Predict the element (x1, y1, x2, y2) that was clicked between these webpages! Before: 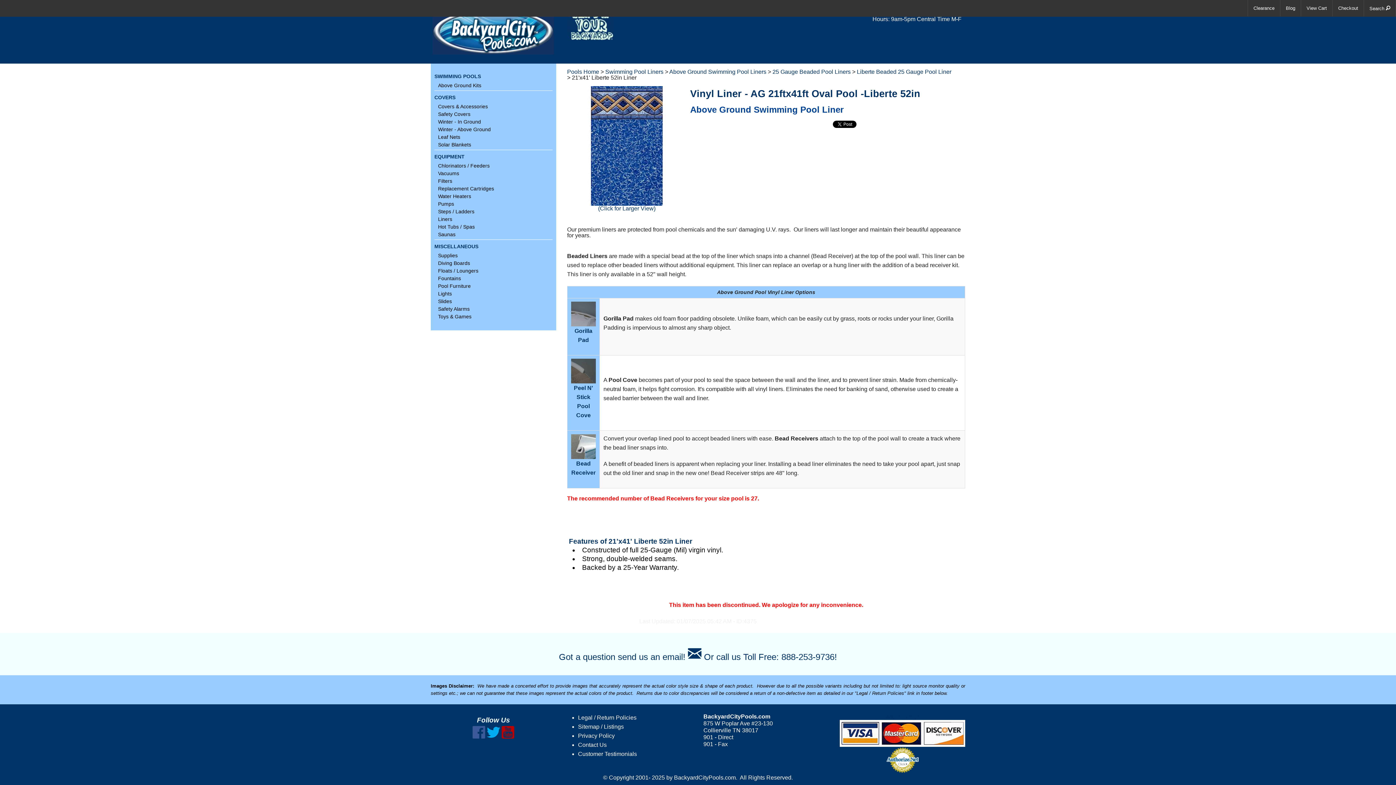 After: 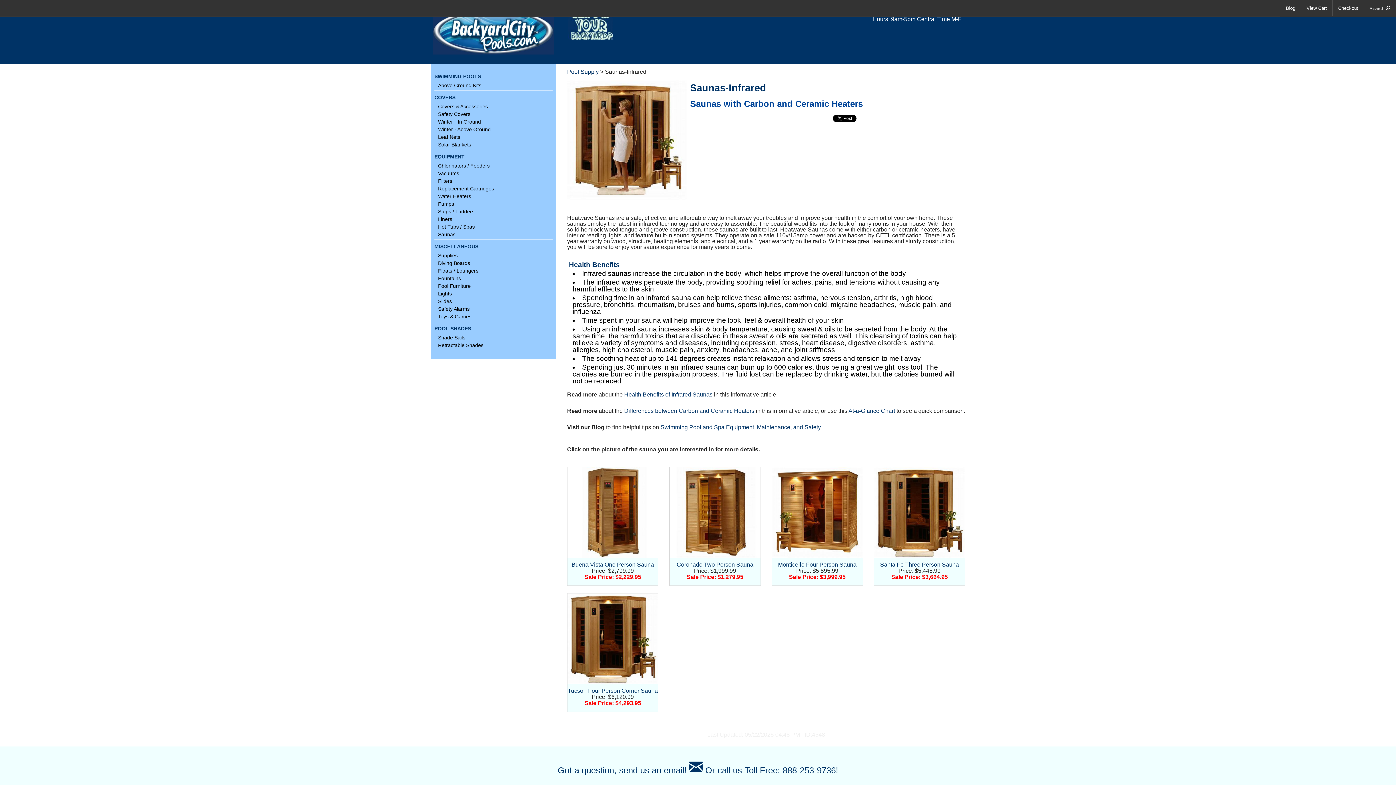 Action: label: Saunas bbox: (434, 232, 552, 237)